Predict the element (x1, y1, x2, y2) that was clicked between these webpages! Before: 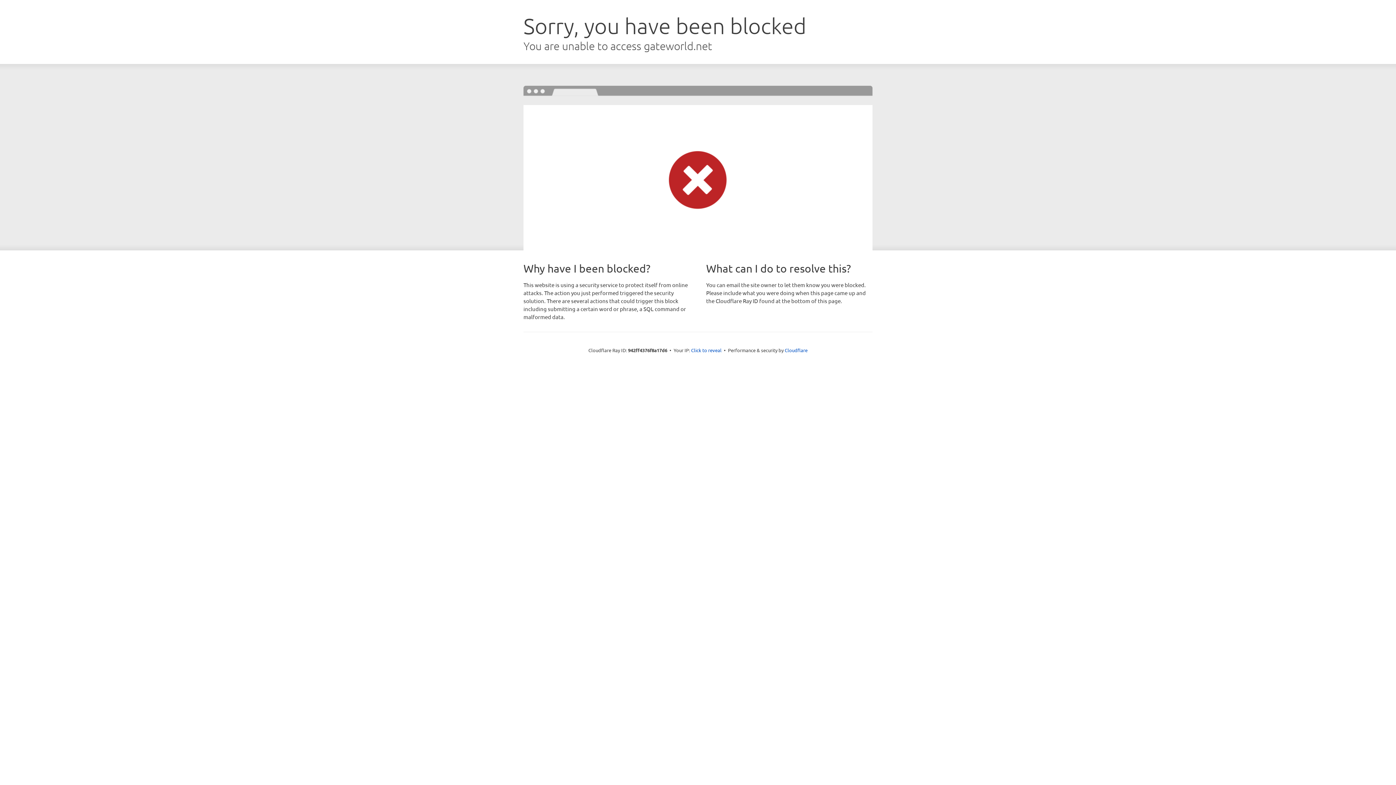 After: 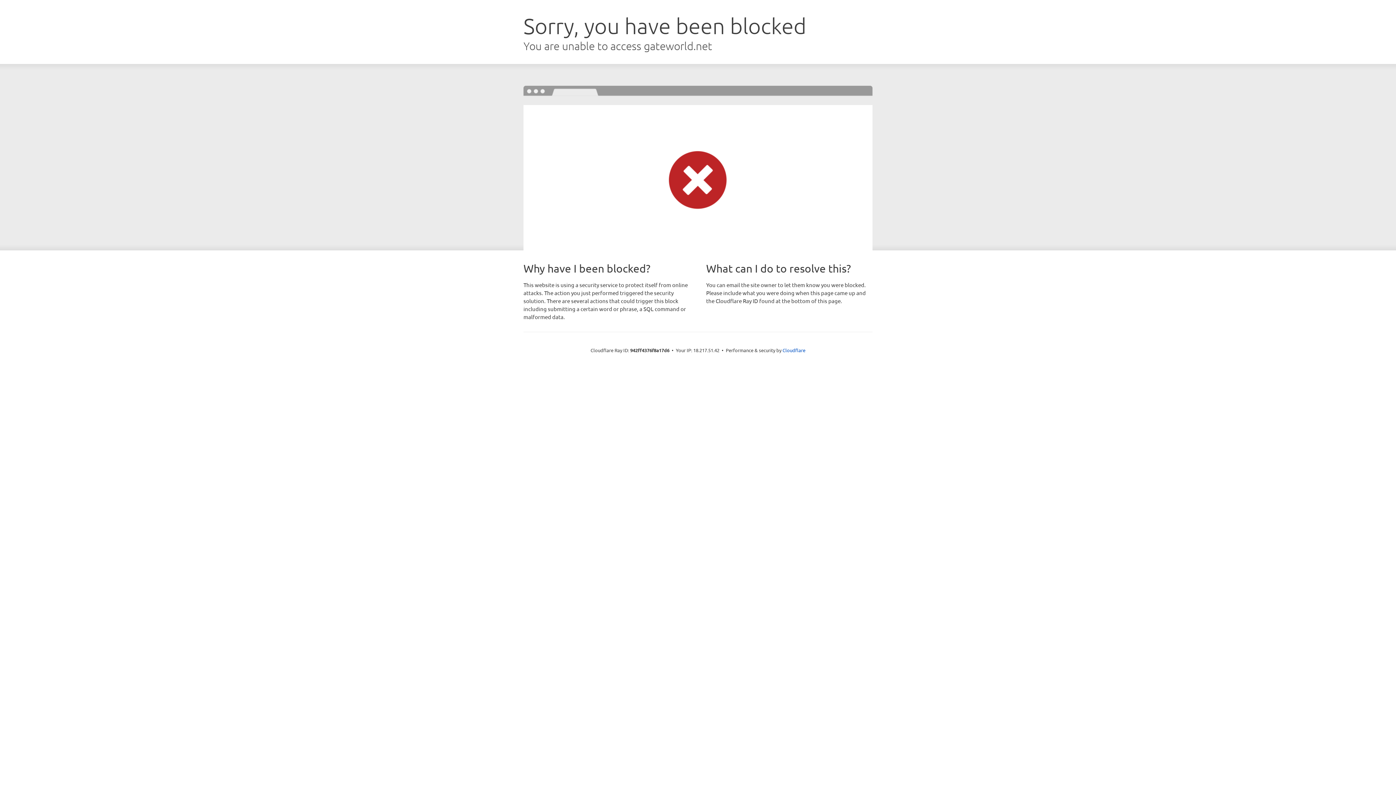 Action: bbox: (691, 346, 721, 353) label: Click to reveal